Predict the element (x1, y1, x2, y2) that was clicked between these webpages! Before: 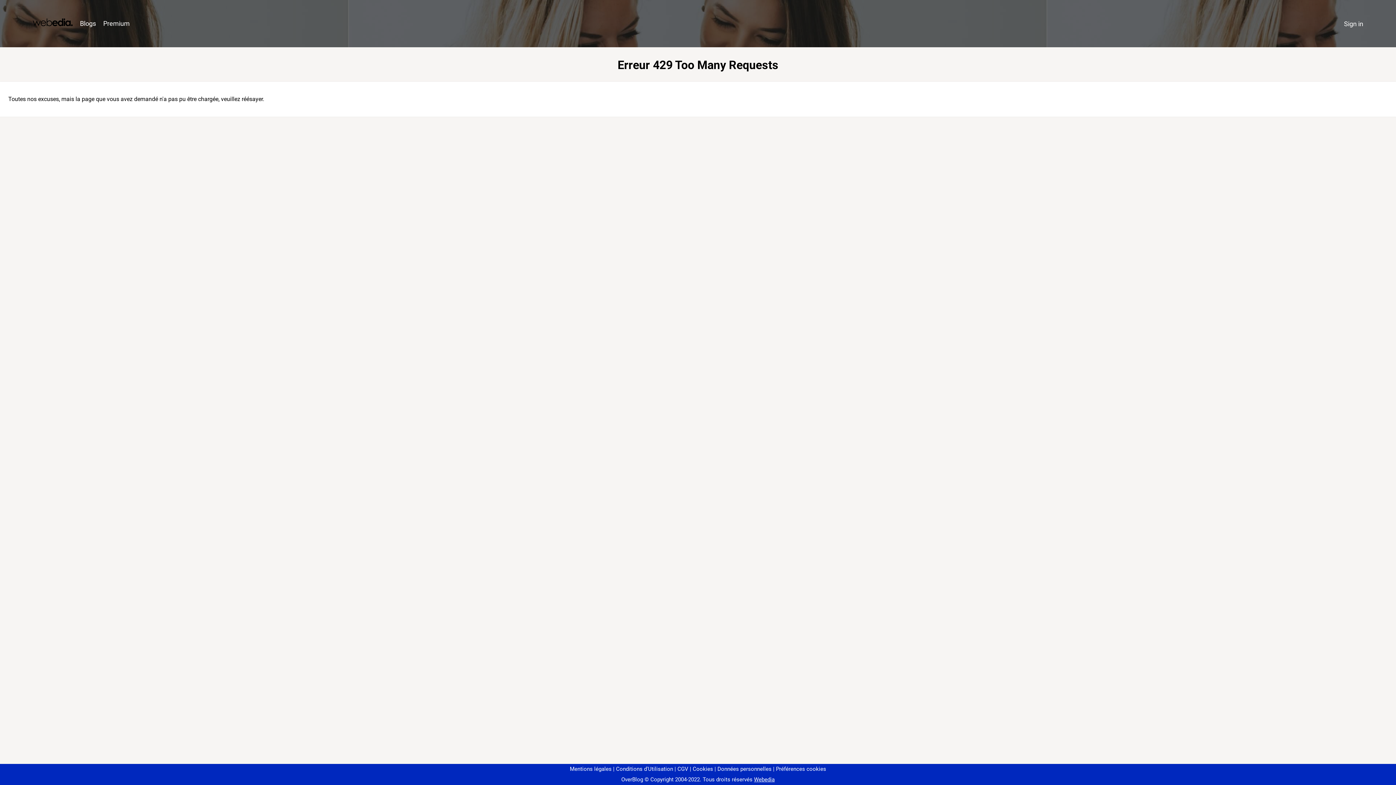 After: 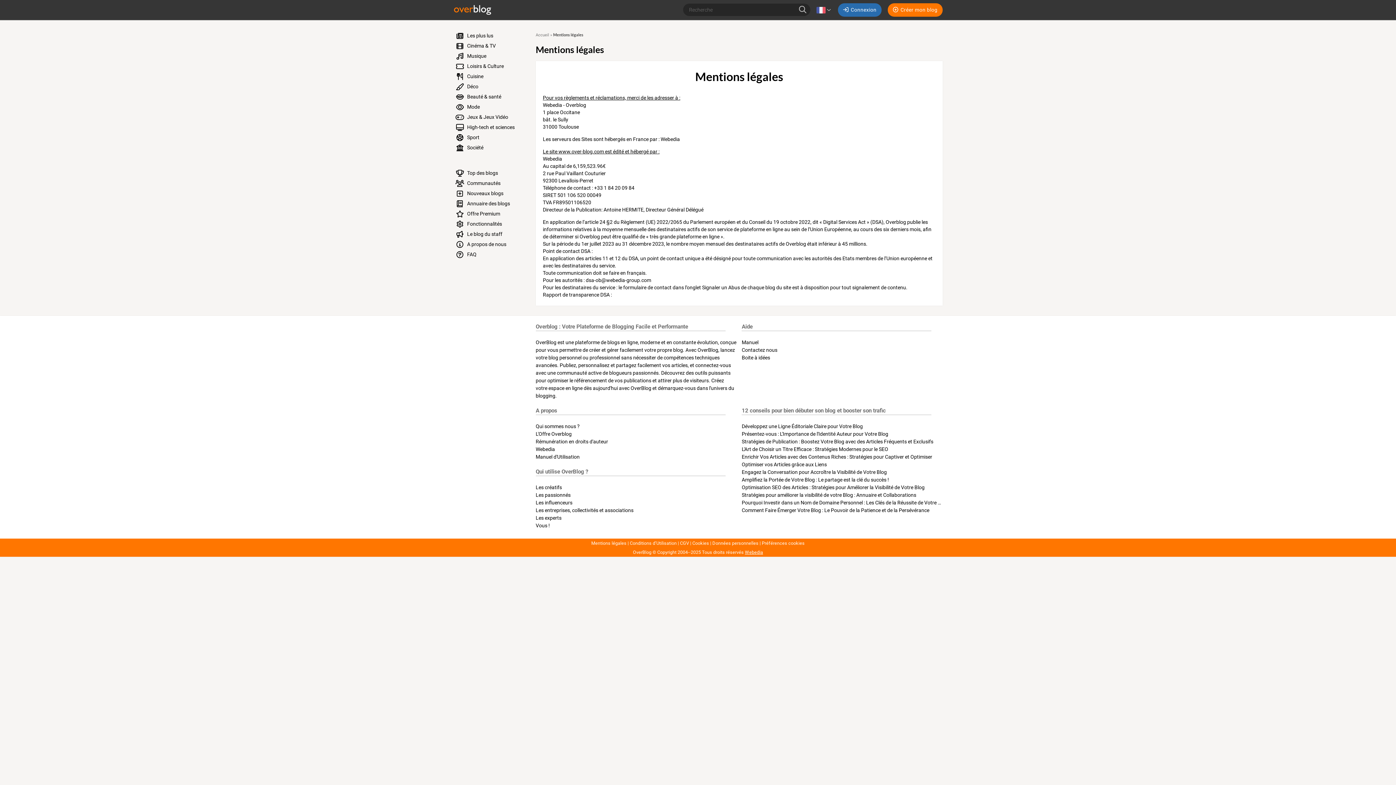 Action: bbox: (570, 766, 611, 772) label: Mentions légales